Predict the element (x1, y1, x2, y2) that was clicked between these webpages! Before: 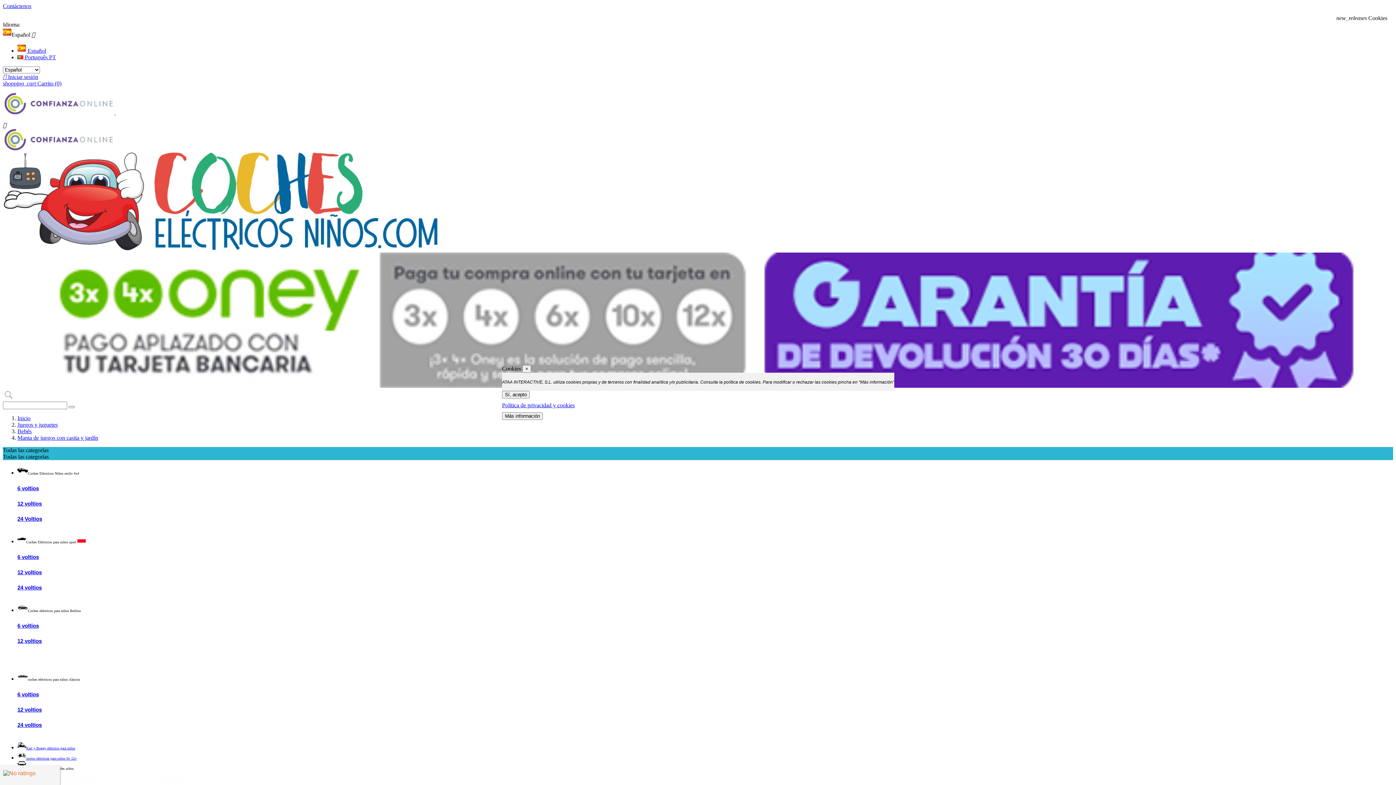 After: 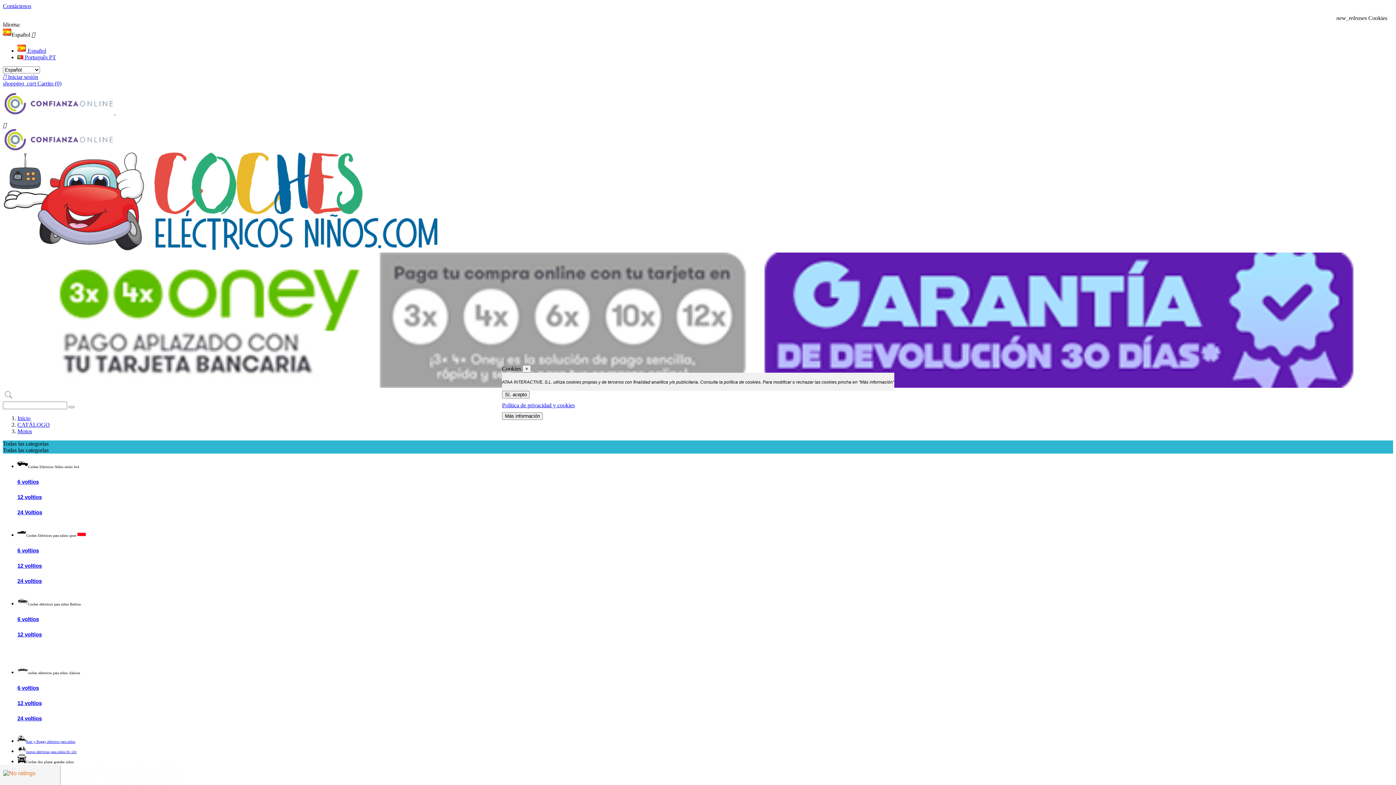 Action: bbox: (17, 756, 76, 760) label: motos eléctricas para niños 6v 12v